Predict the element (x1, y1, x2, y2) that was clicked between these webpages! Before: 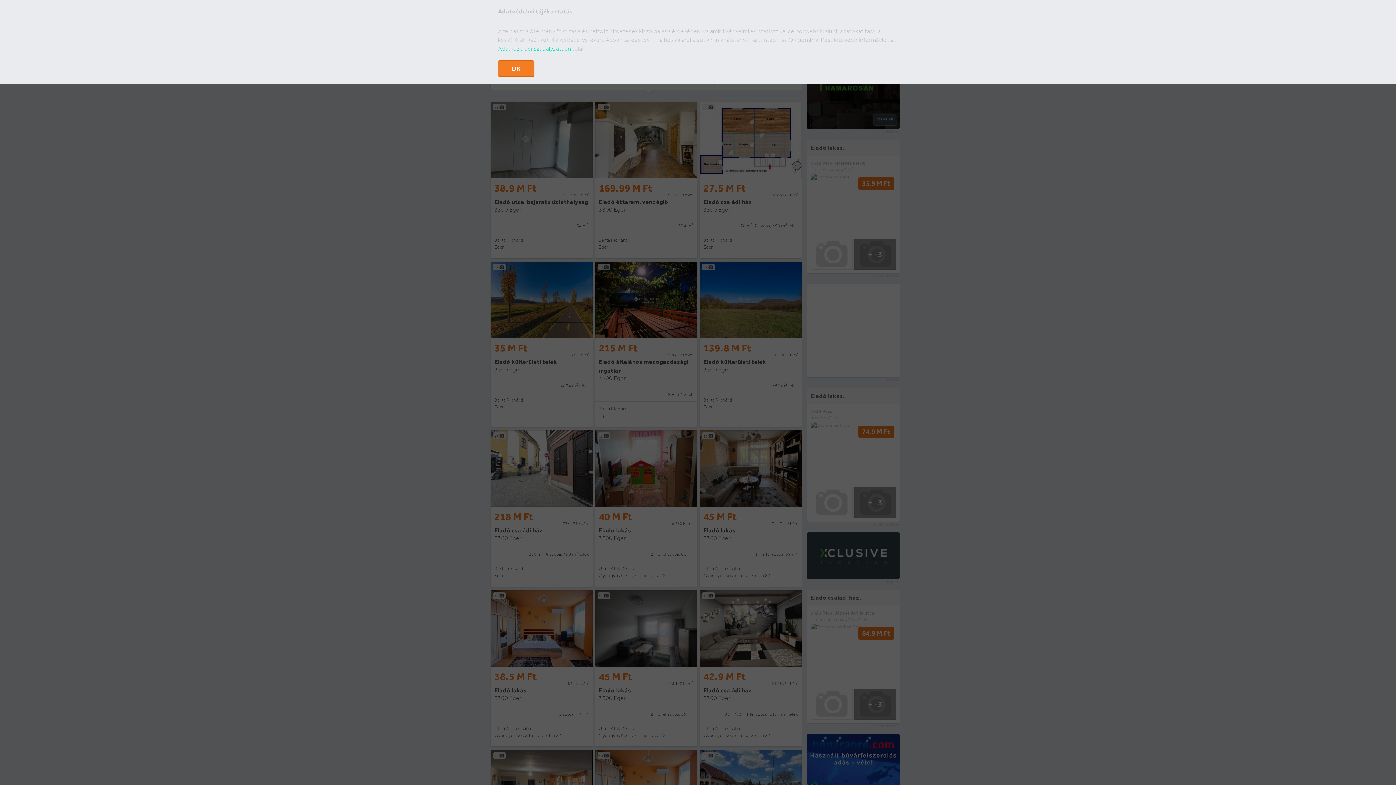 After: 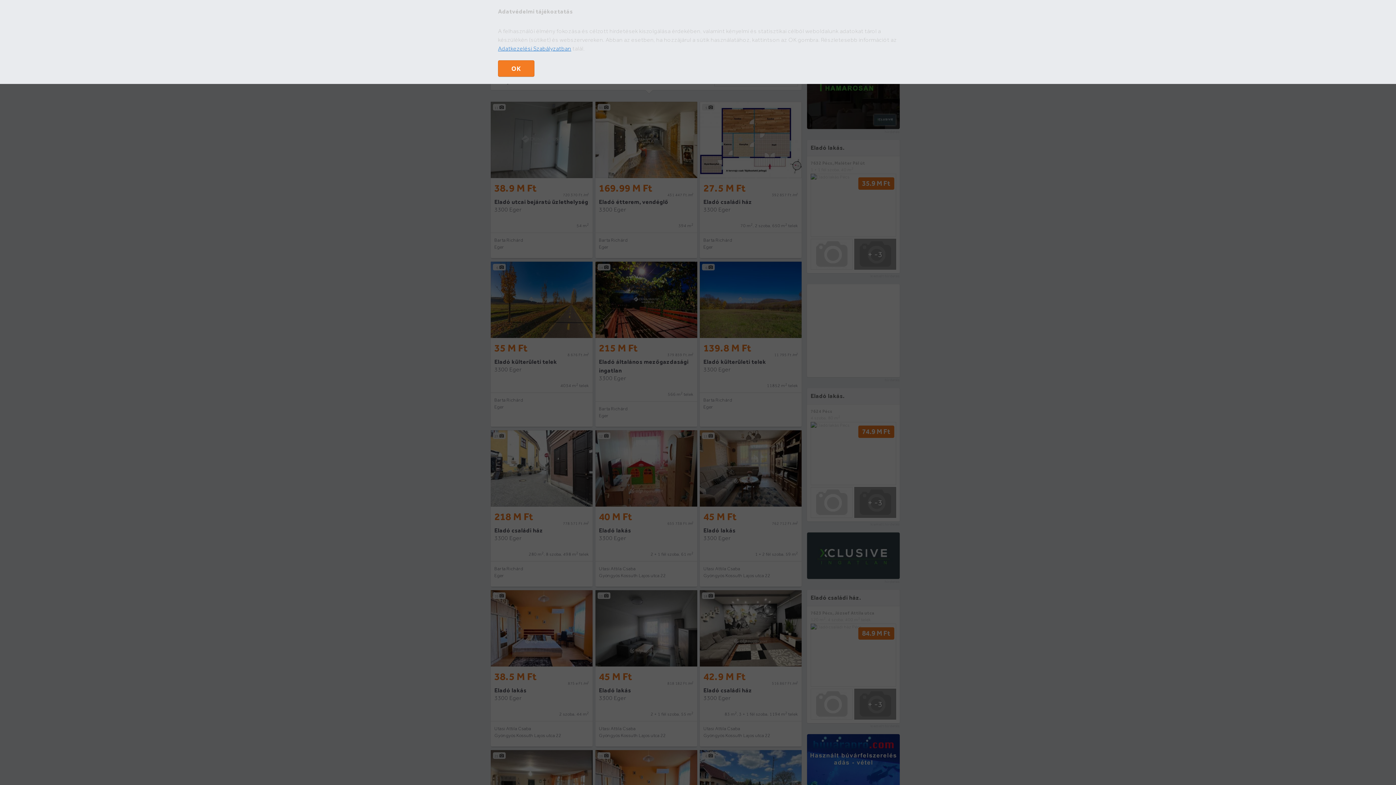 Action: bbox: (498, 45, 571, 52) label: Adatkezelési Szabályzatban